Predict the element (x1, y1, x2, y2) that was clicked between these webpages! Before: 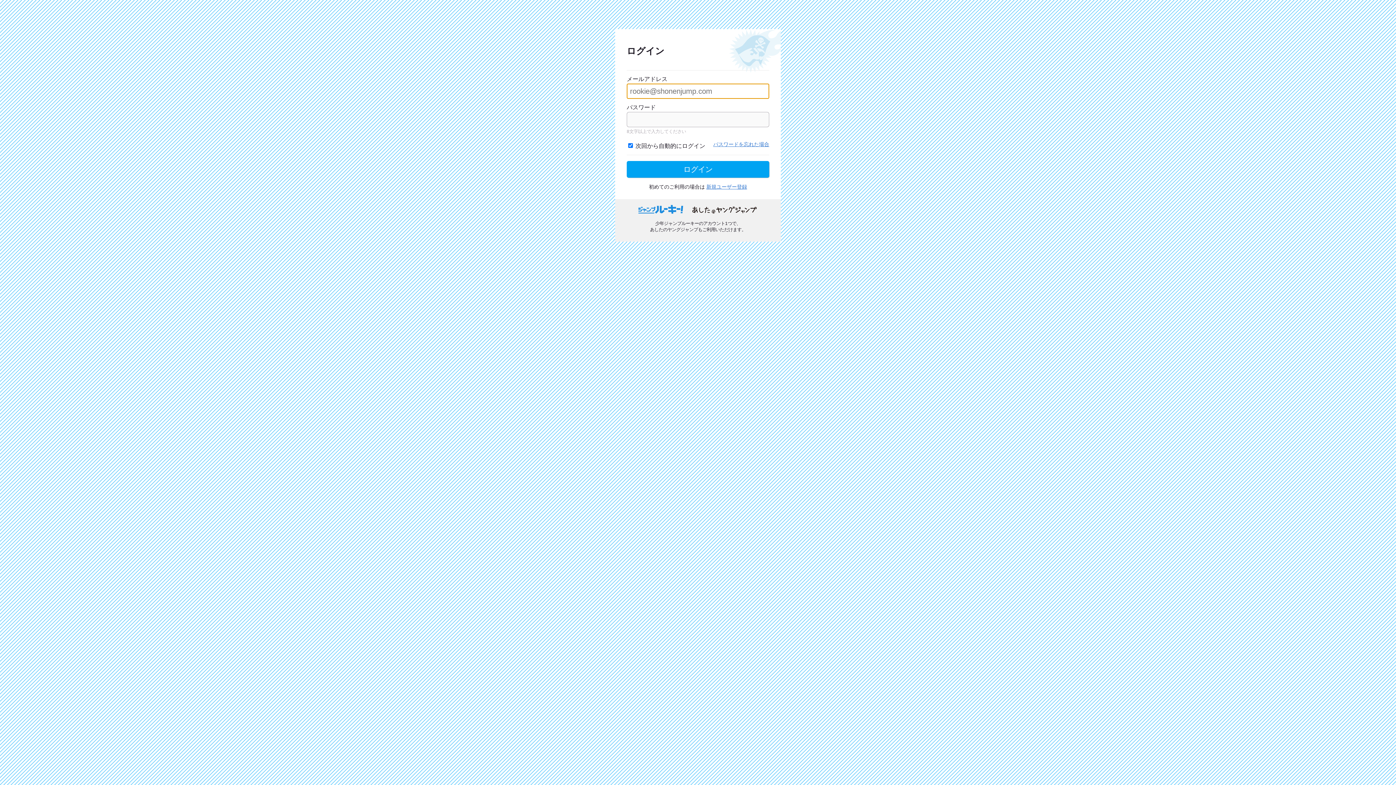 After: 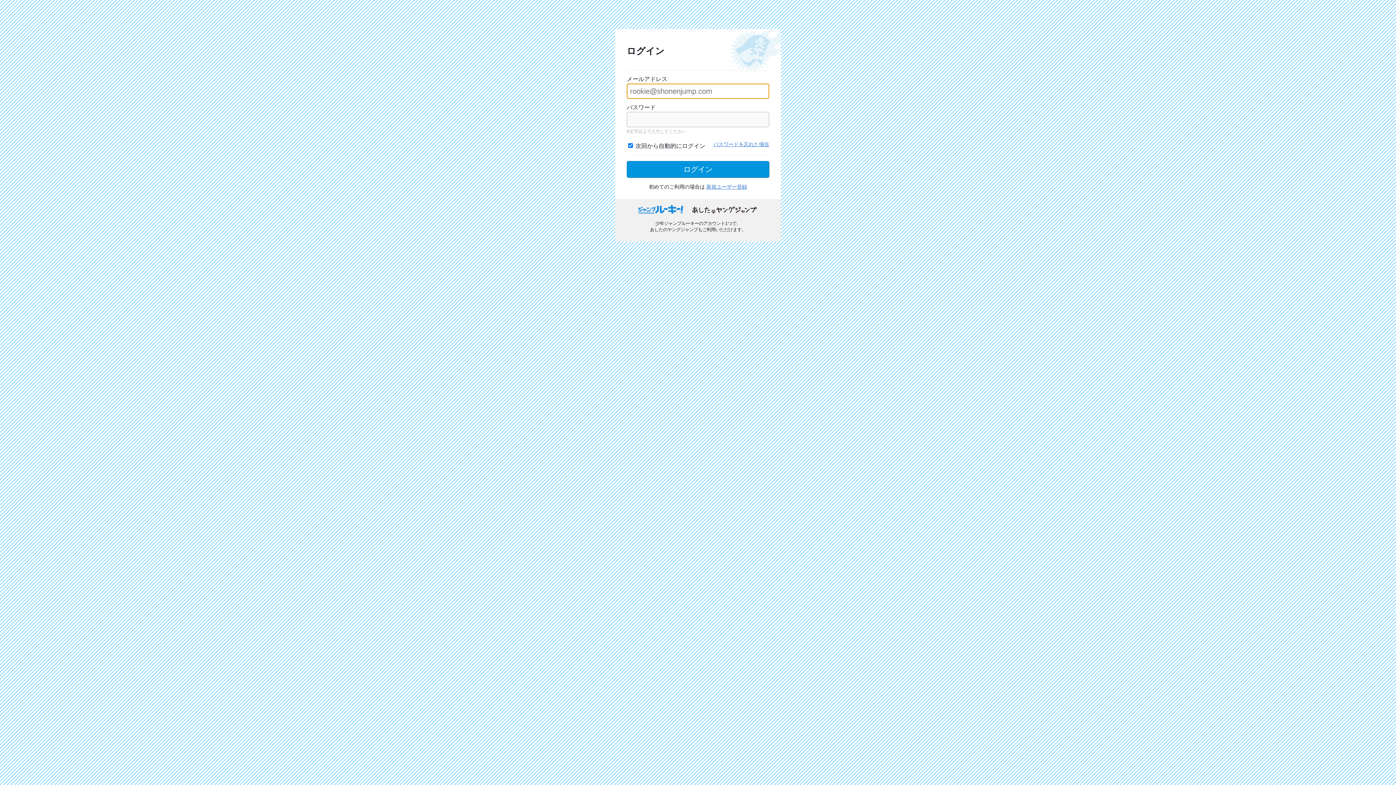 Action: bbox: (626, 161, 769, 177) label: ログイン